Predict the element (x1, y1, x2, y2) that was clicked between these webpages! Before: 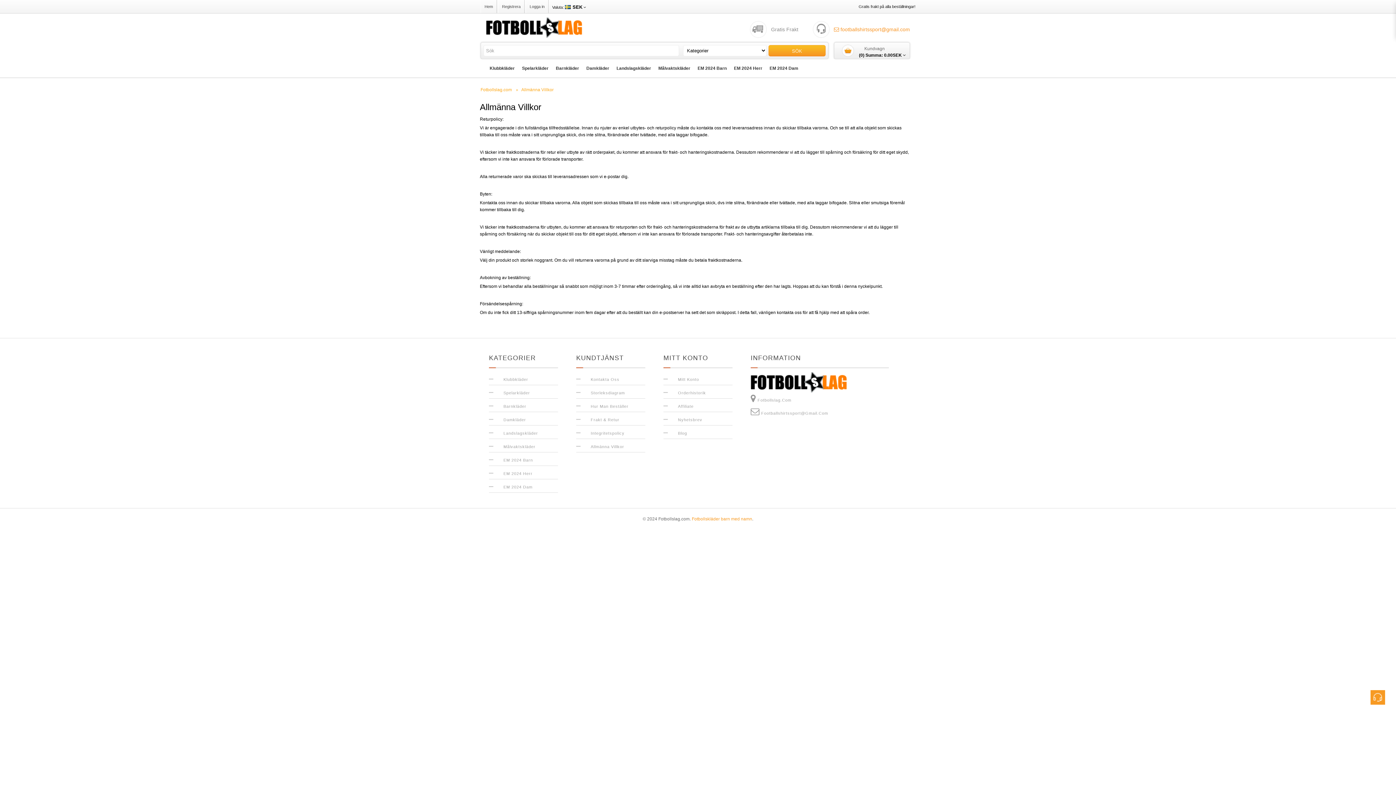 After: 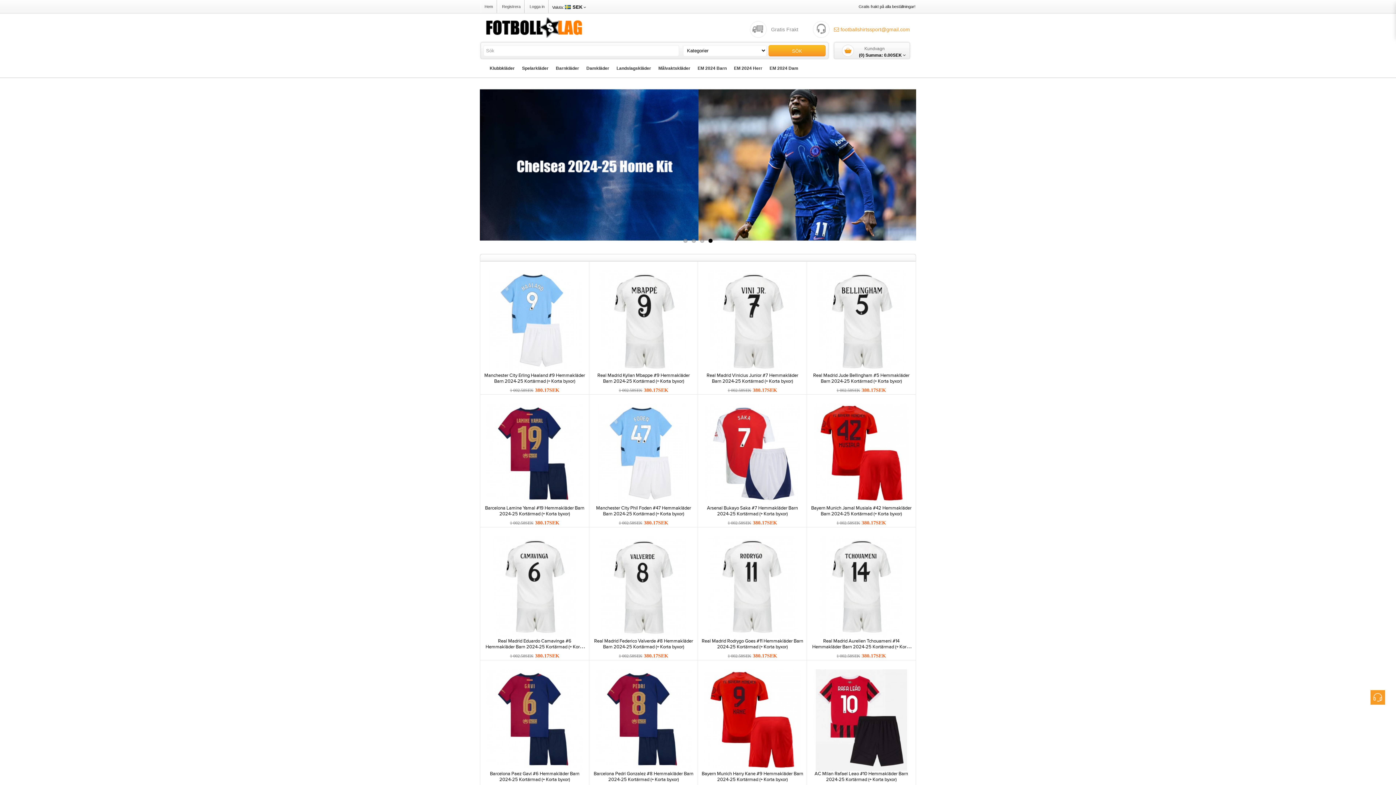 Action: bbox: (480, 87, 512, 92) label: Fotbollslag.com